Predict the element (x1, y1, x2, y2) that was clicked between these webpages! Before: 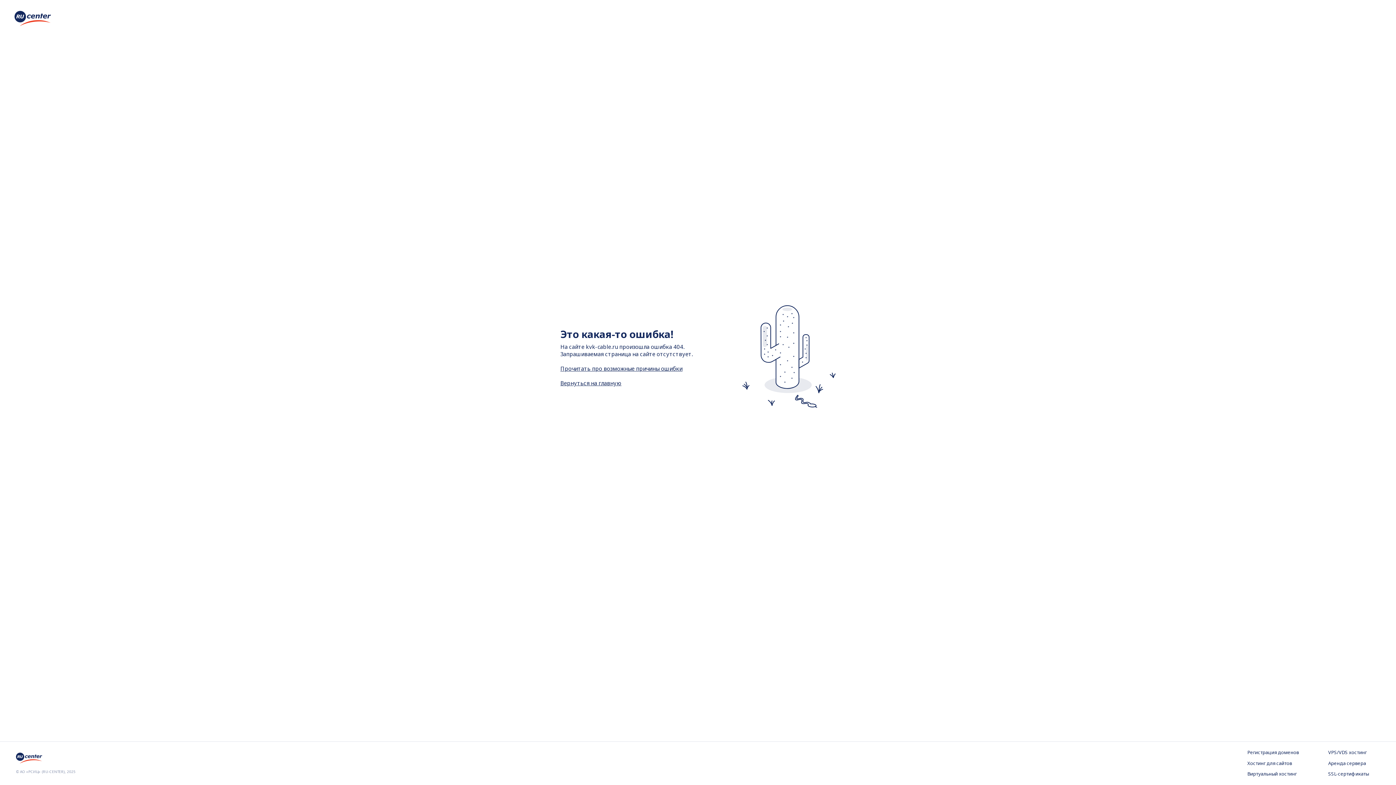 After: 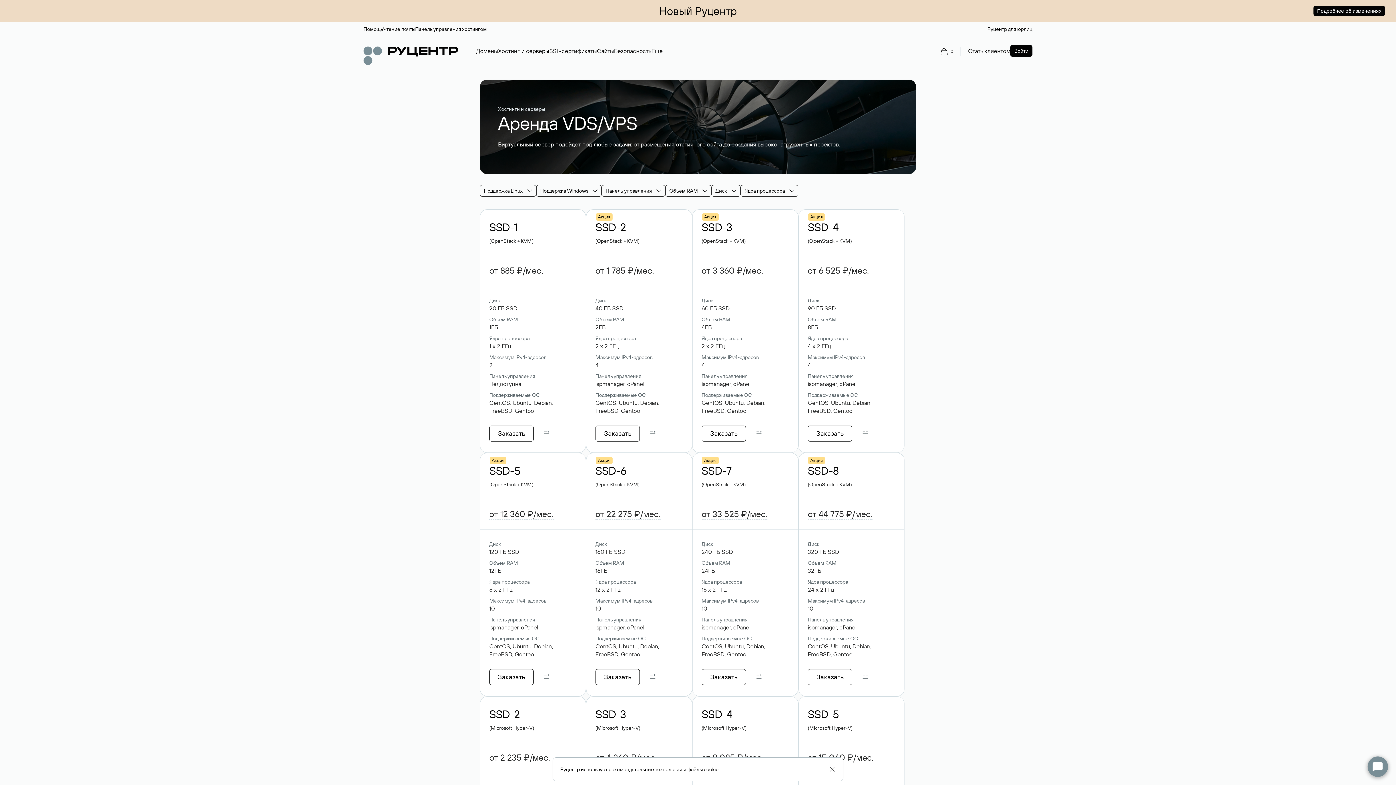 Action: label: VPS/VDS хостинг bbox: (1328, 749, 1380, 756)